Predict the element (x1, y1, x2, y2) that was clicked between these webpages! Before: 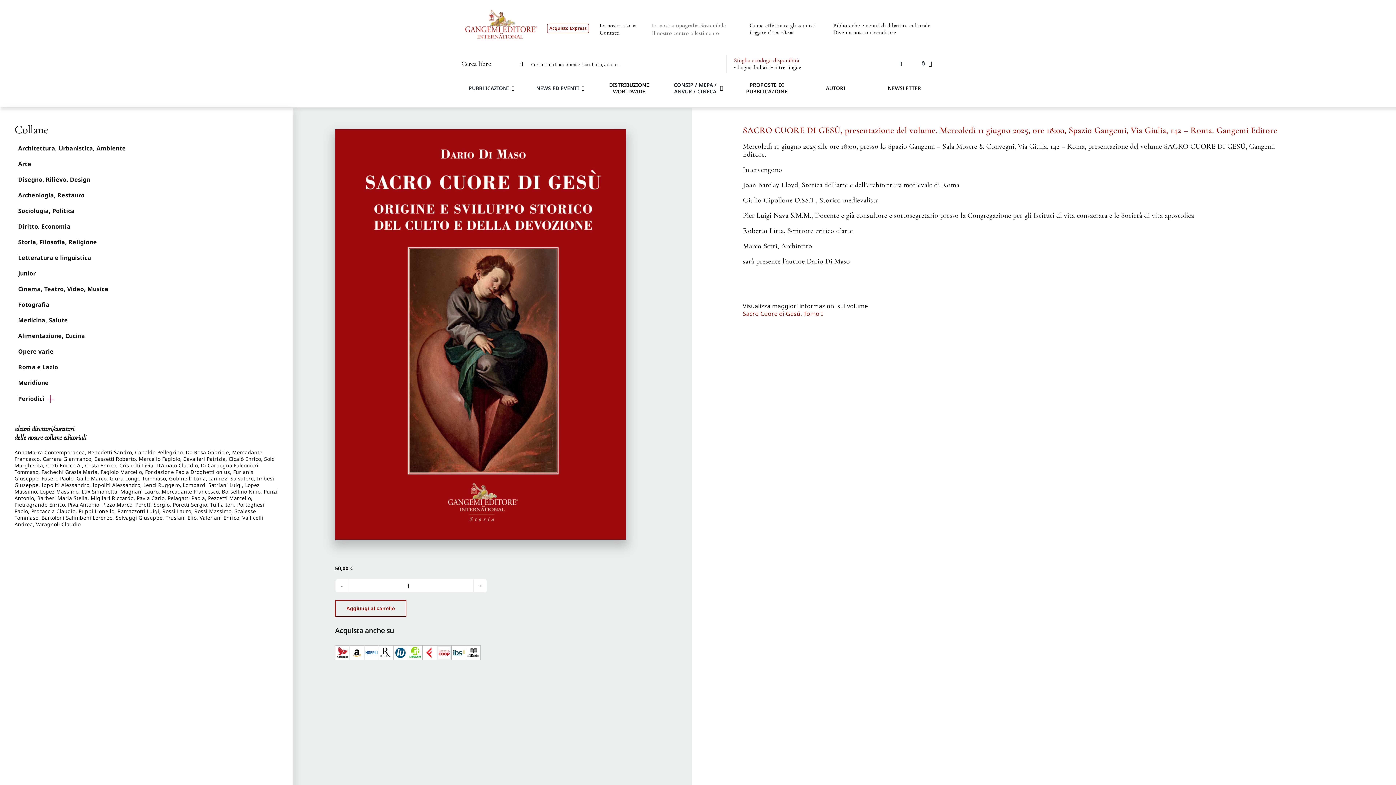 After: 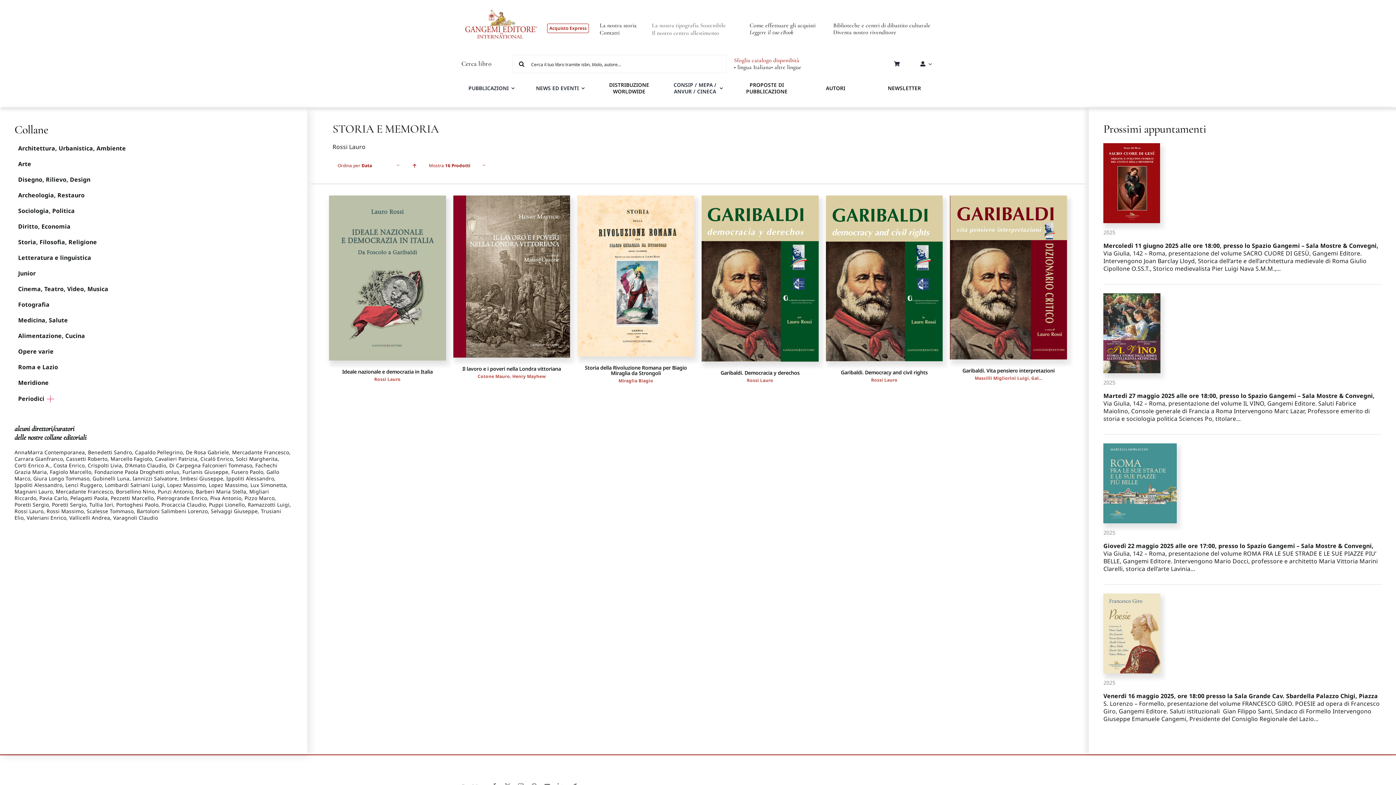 Action: label: Rossi Lauro bbox: (162, 508, 191, 514)